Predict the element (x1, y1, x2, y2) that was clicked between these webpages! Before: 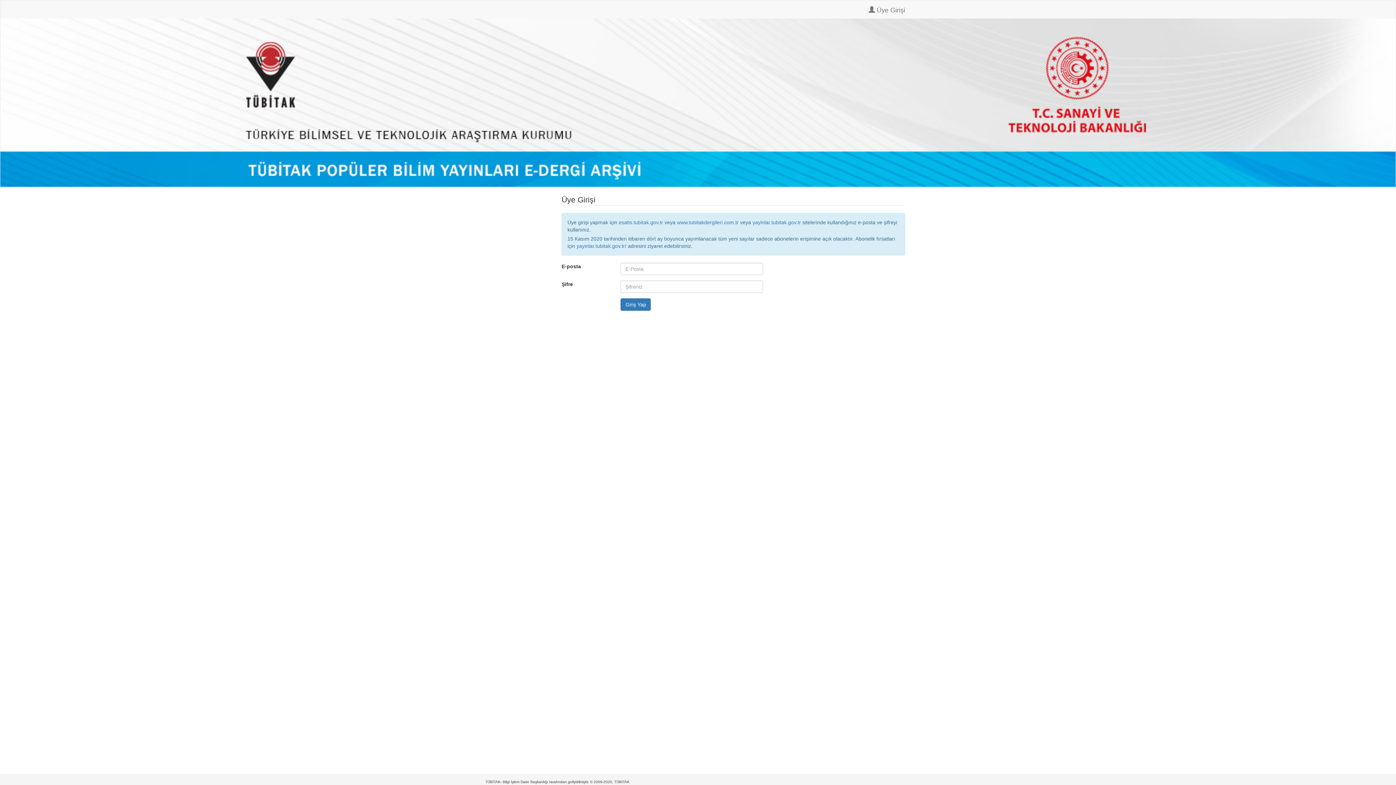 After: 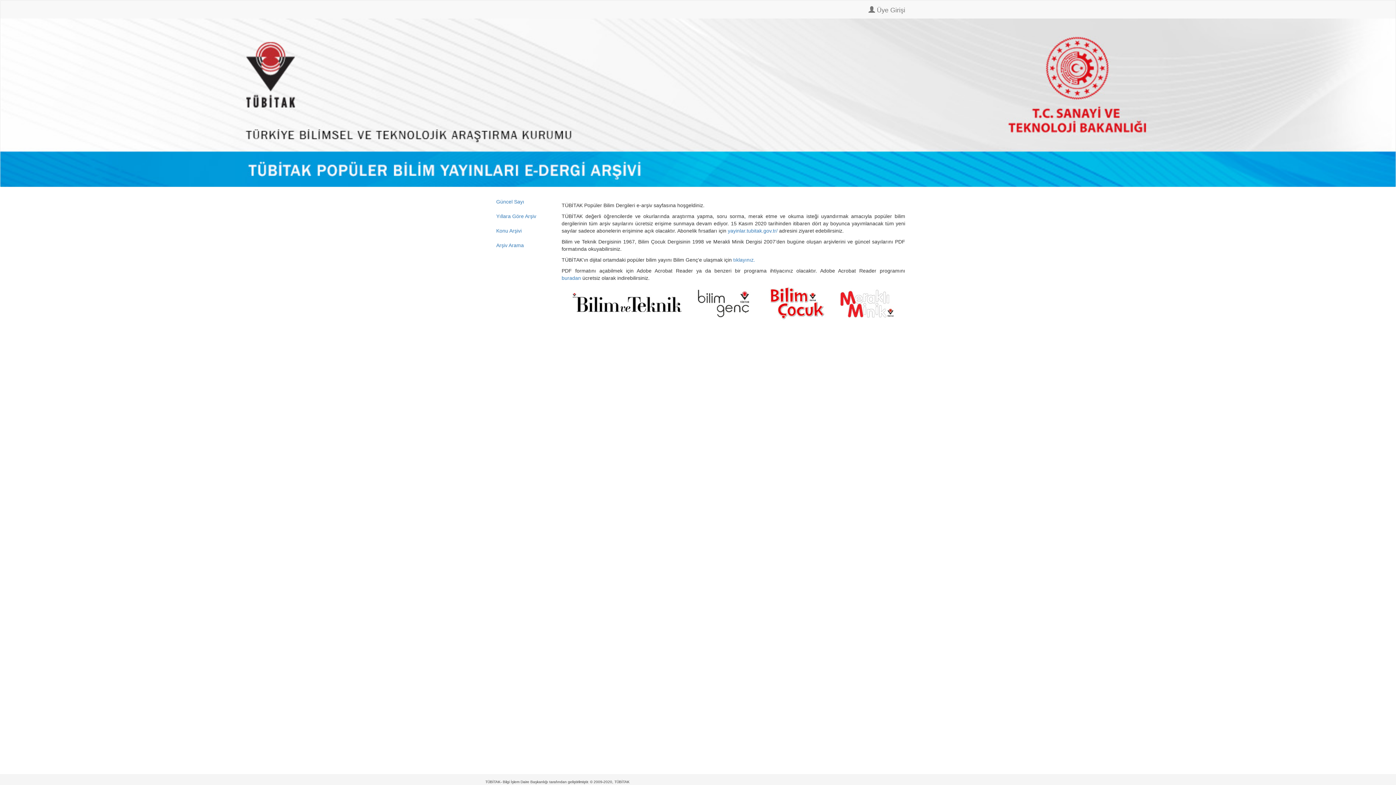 Action: bbox: (0, 99, 1396, 105)